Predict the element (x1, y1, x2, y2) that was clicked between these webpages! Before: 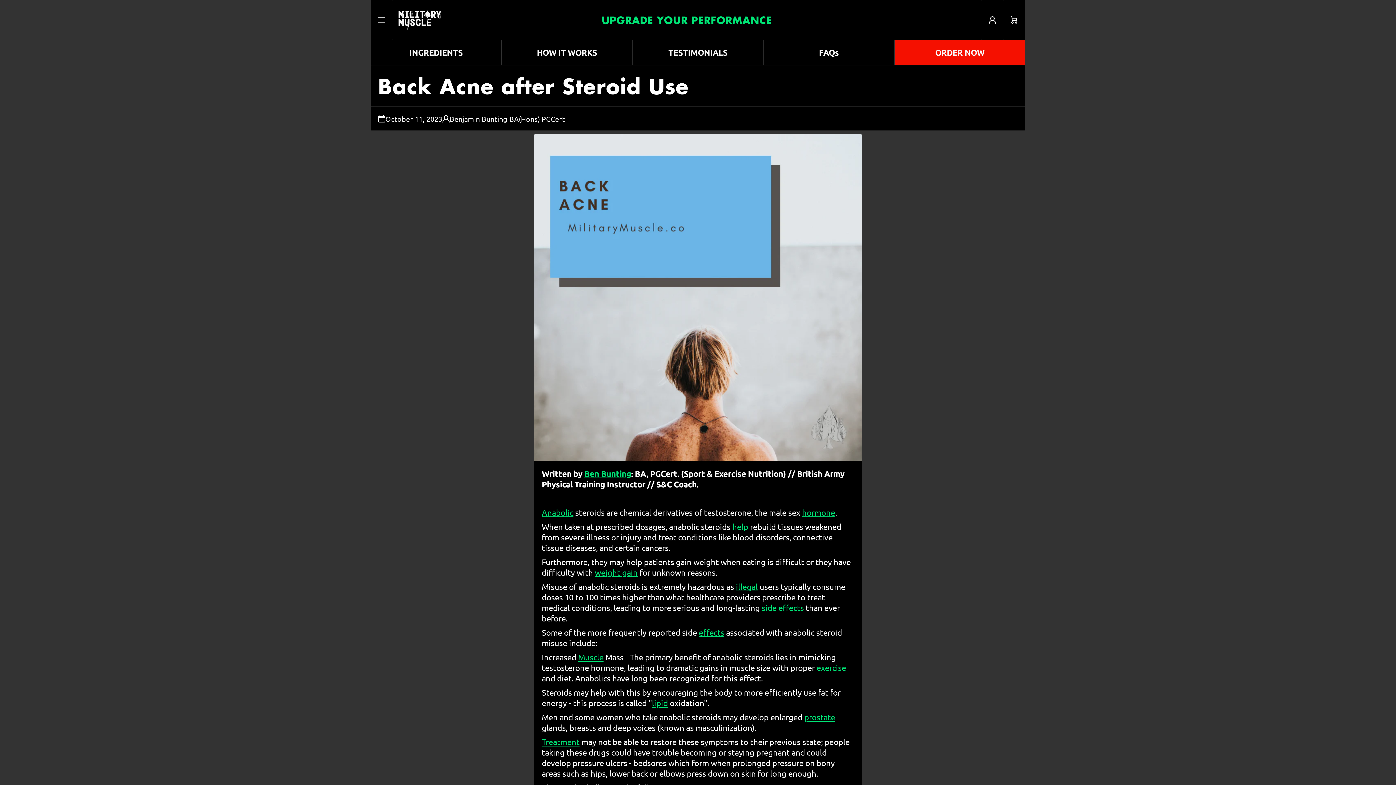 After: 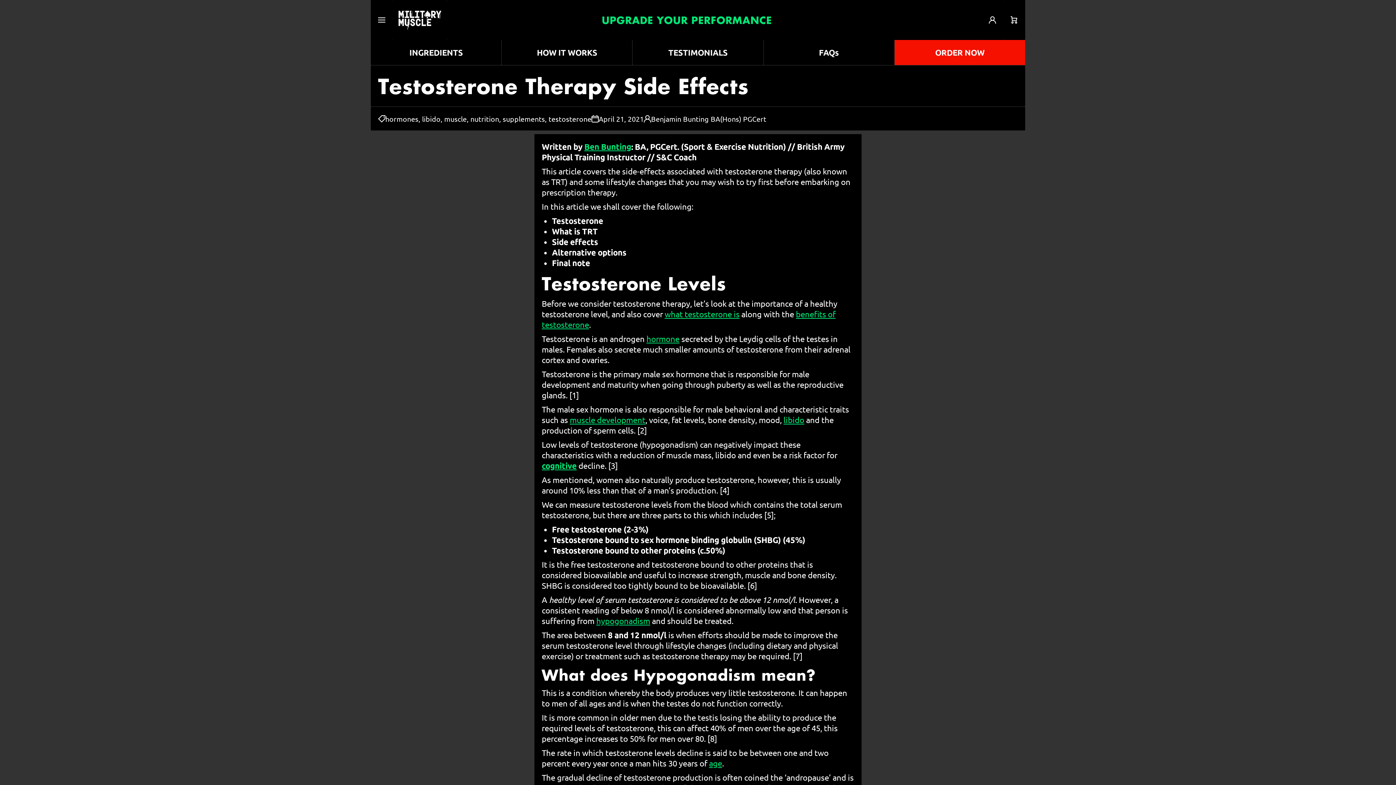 Action: label: side effects bbox: (761, 603, 804, 612)